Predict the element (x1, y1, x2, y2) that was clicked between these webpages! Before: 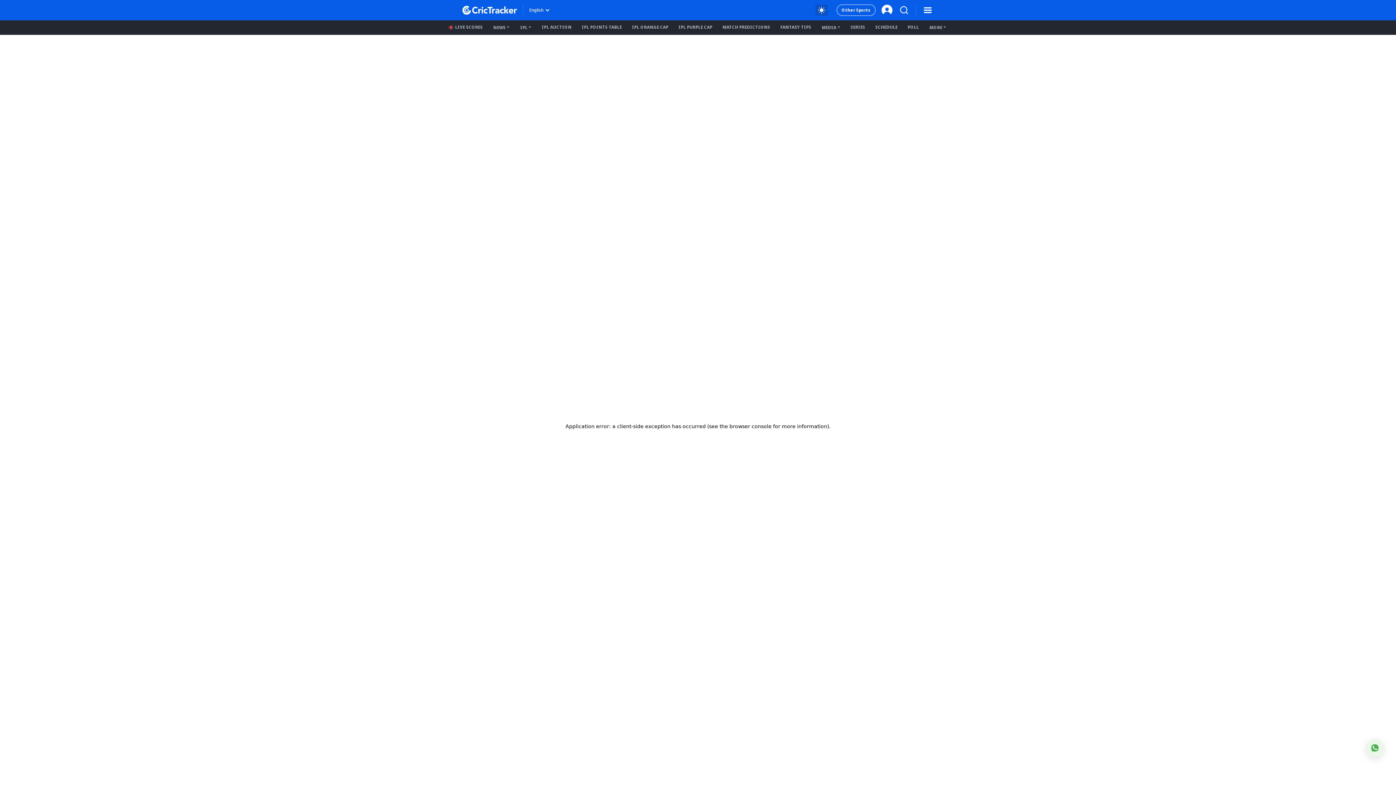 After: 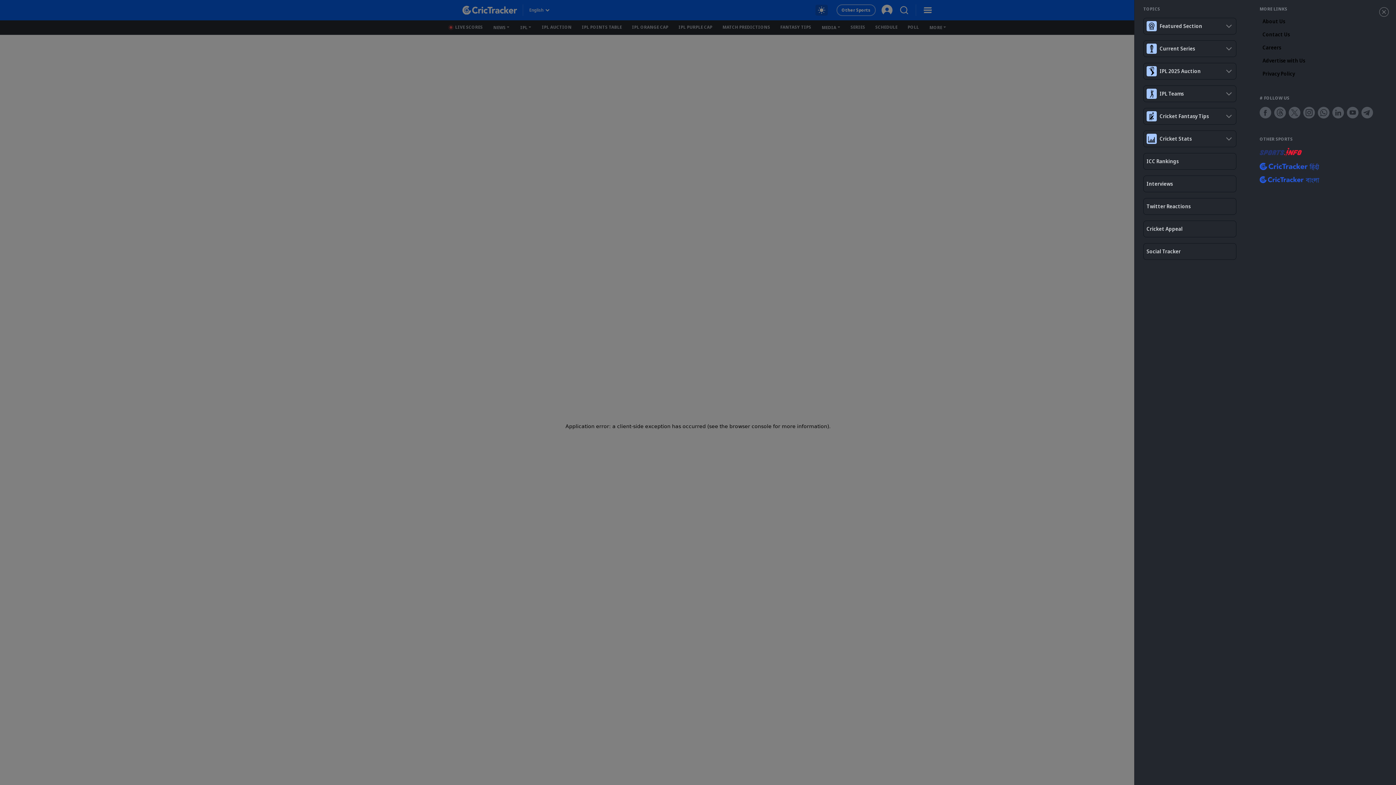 Action: bbox: (922, 4, 933, 16) label: menu